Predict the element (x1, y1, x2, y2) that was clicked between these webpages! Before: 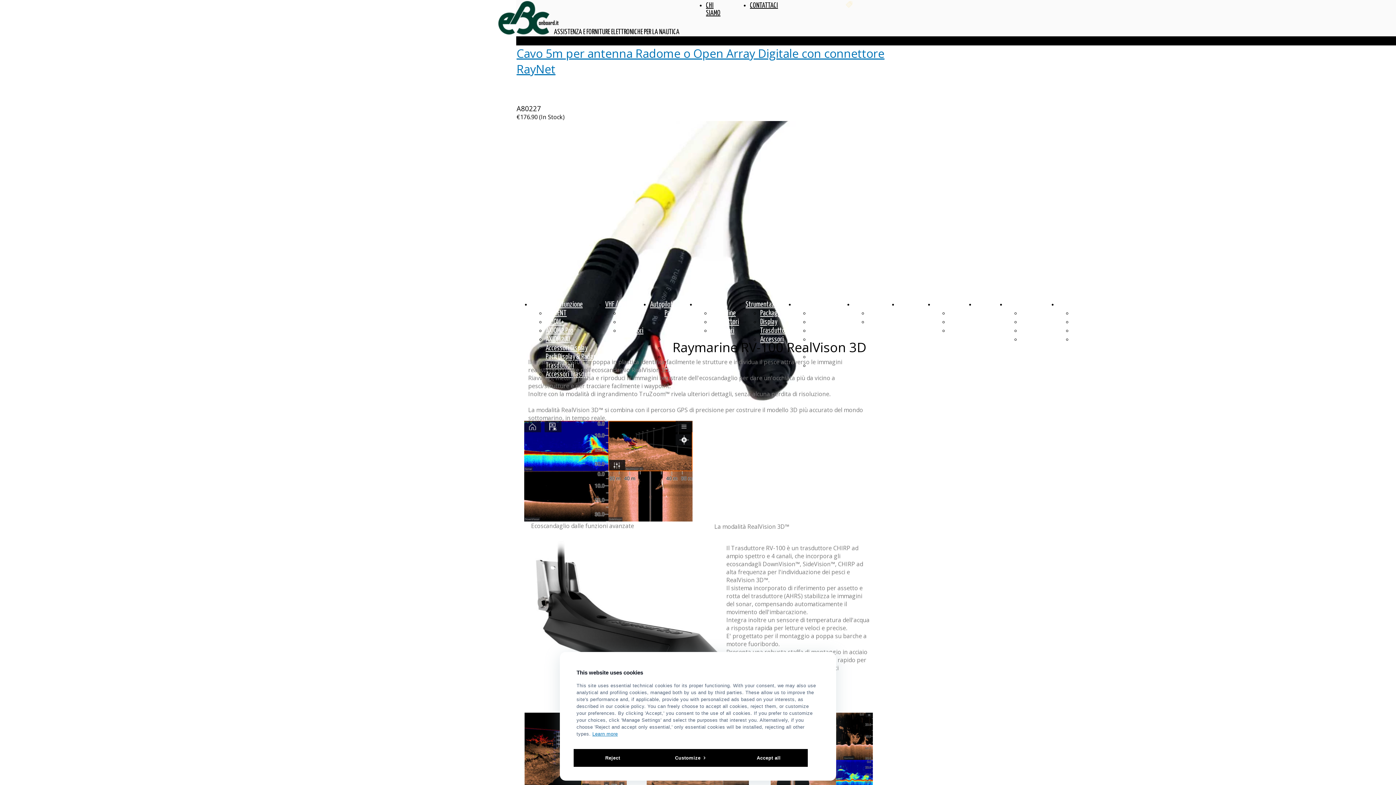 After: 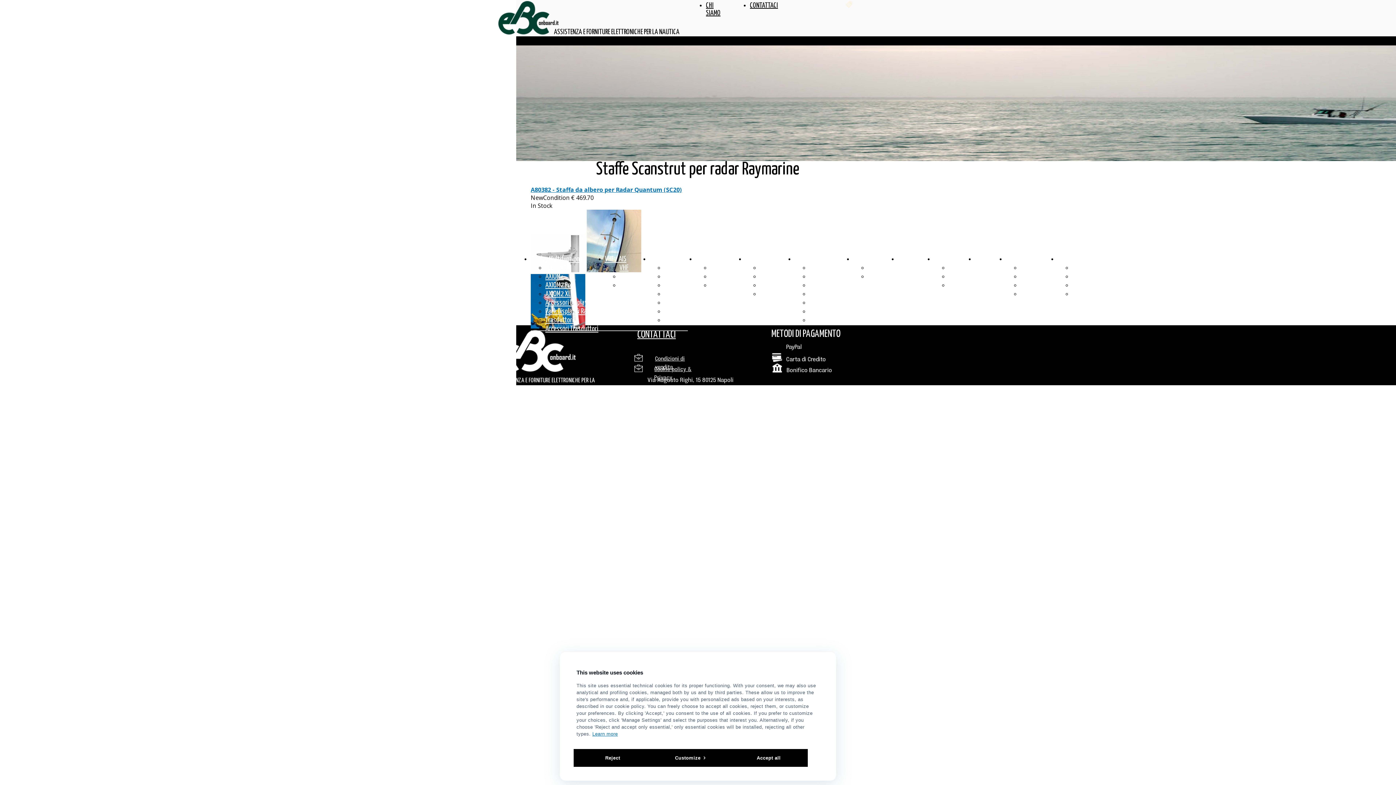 Action: bbox: (809, 353, 824, 360) label: Staffe